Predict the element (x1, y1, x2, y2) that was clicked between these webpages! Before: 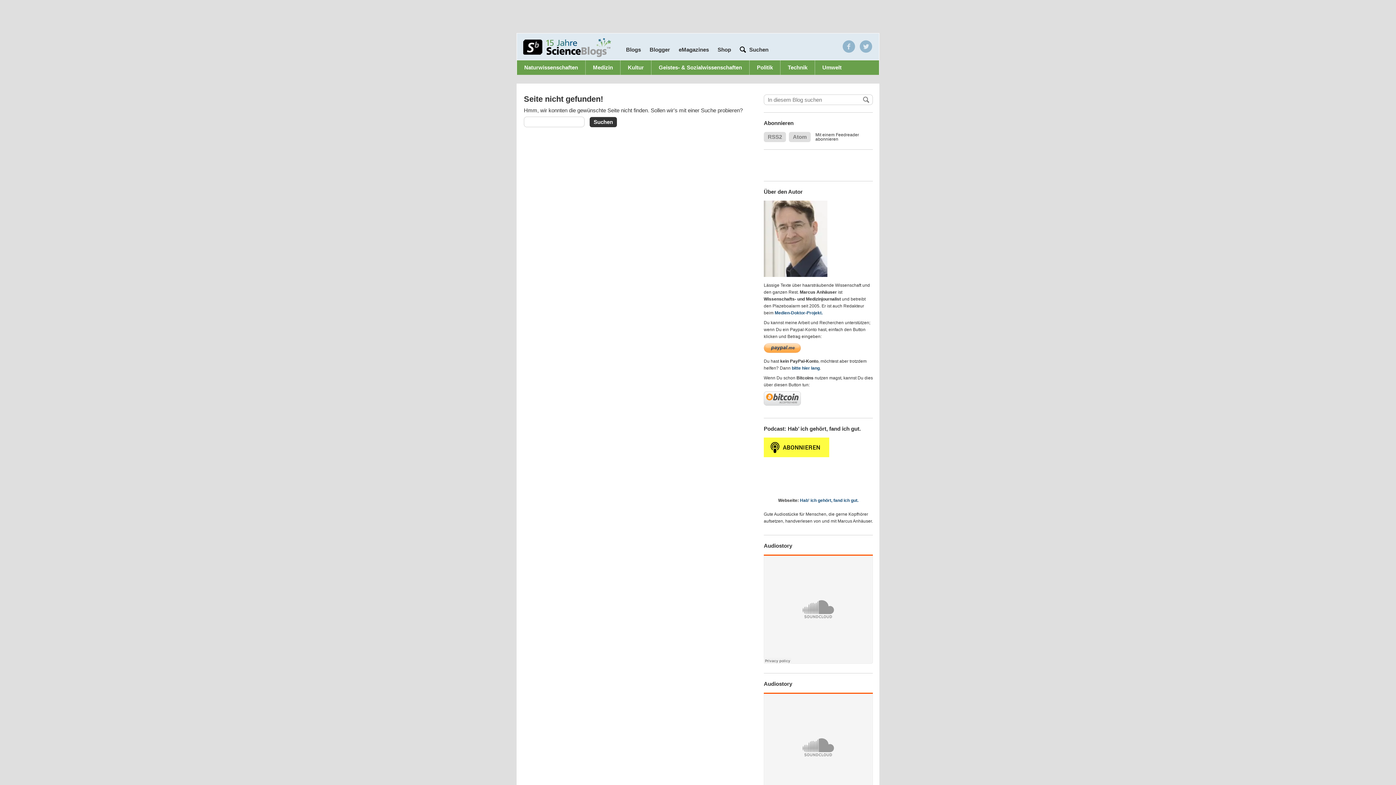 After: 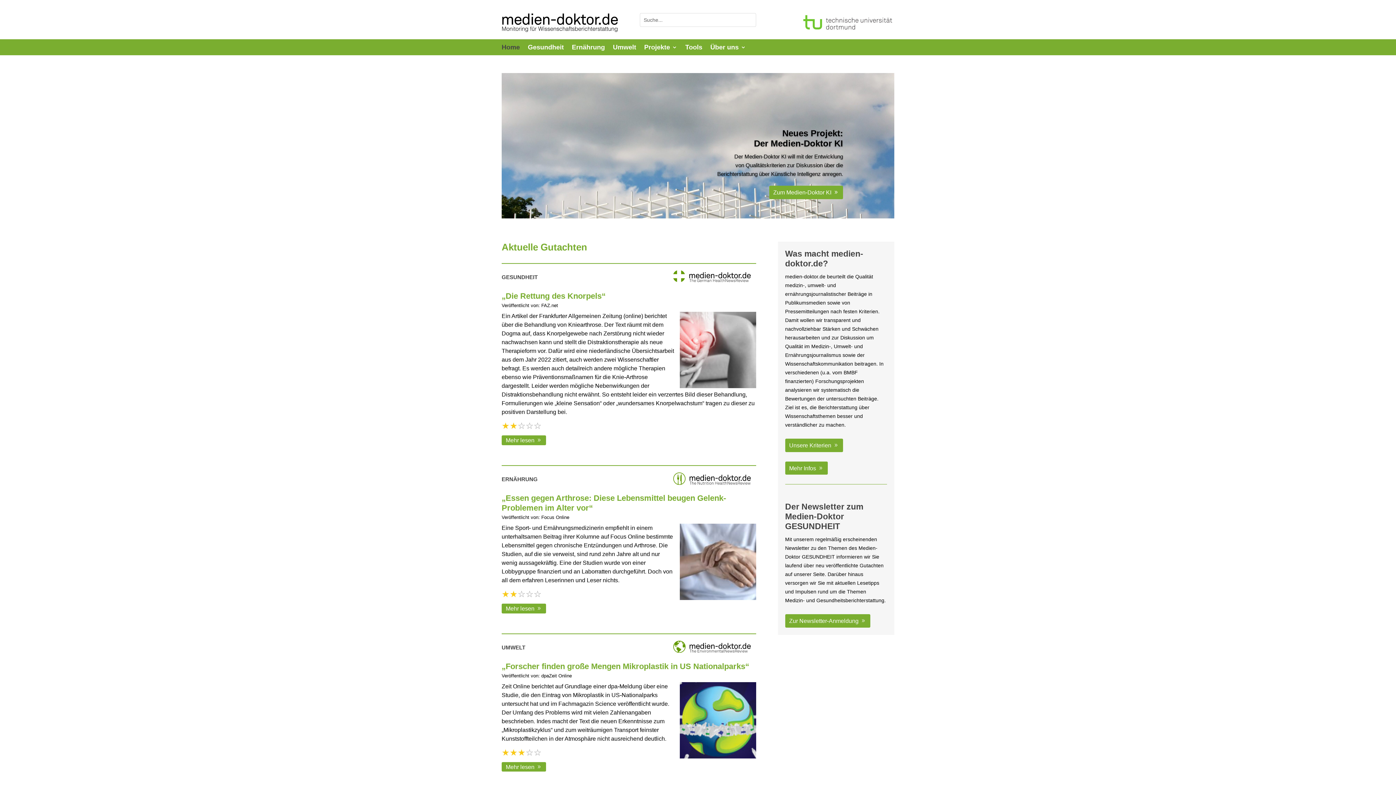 Action: bbox: (774, 310, 822, 315) label: Medien-Doktor-Projekt.